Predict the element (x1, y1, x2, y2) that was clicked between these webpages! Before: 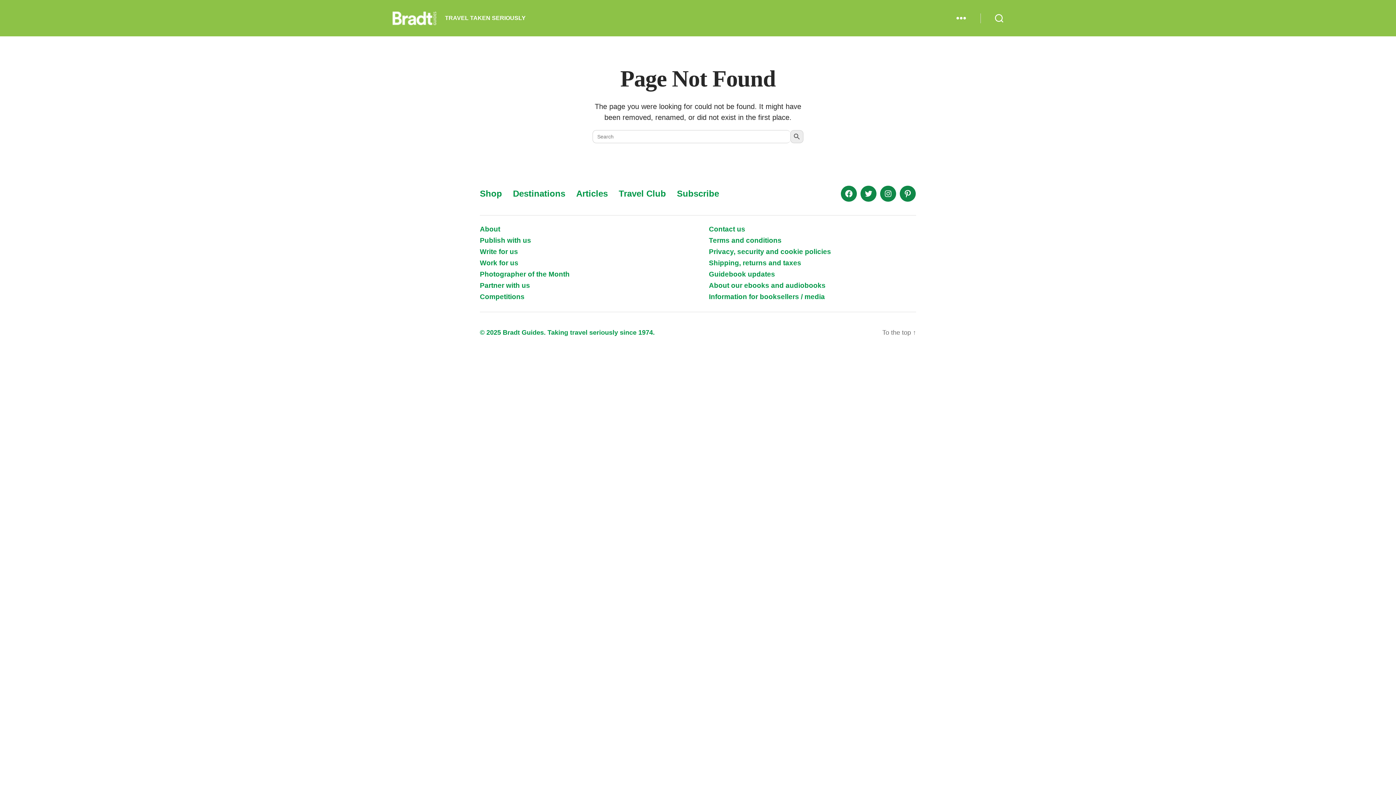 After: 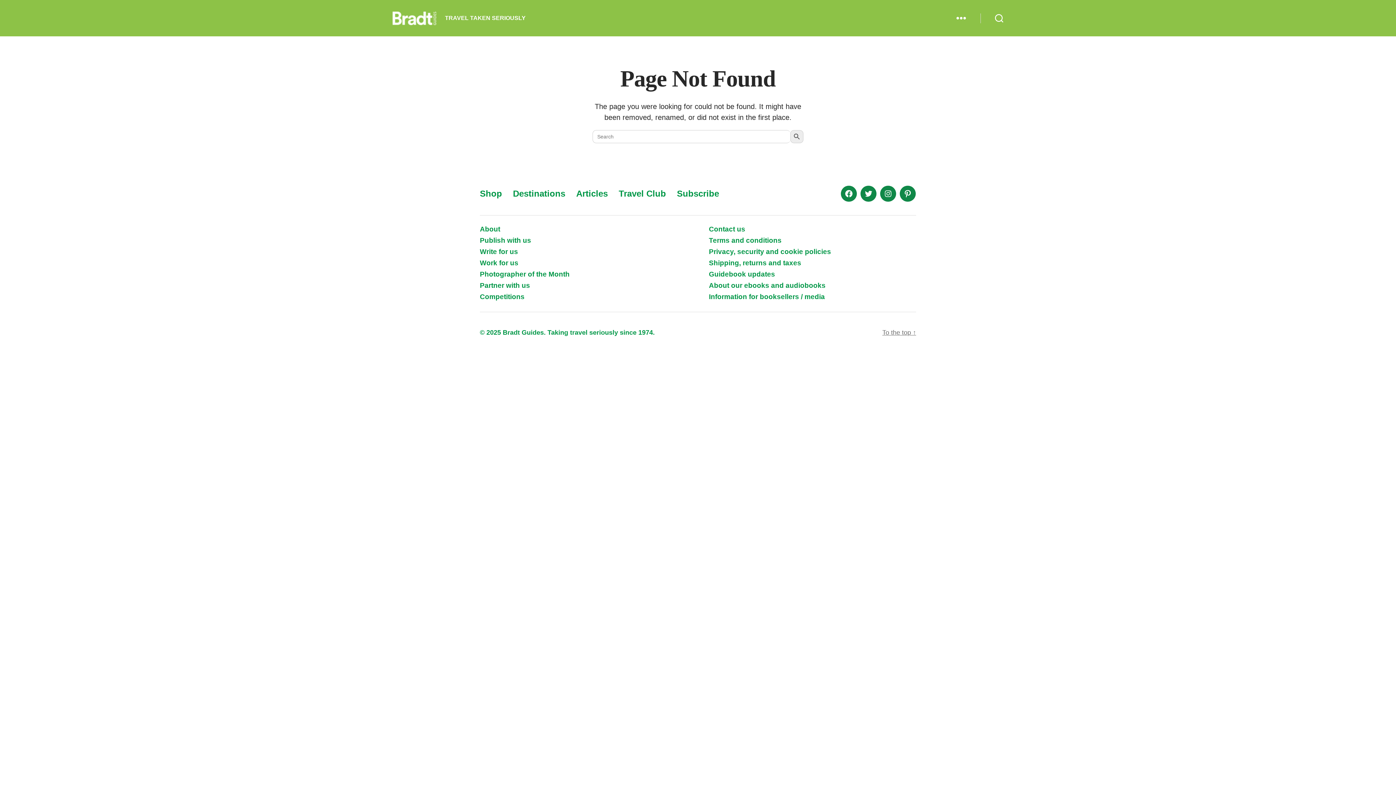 Action: bbox: (882, 329, 916, 336) label: To the top ↑